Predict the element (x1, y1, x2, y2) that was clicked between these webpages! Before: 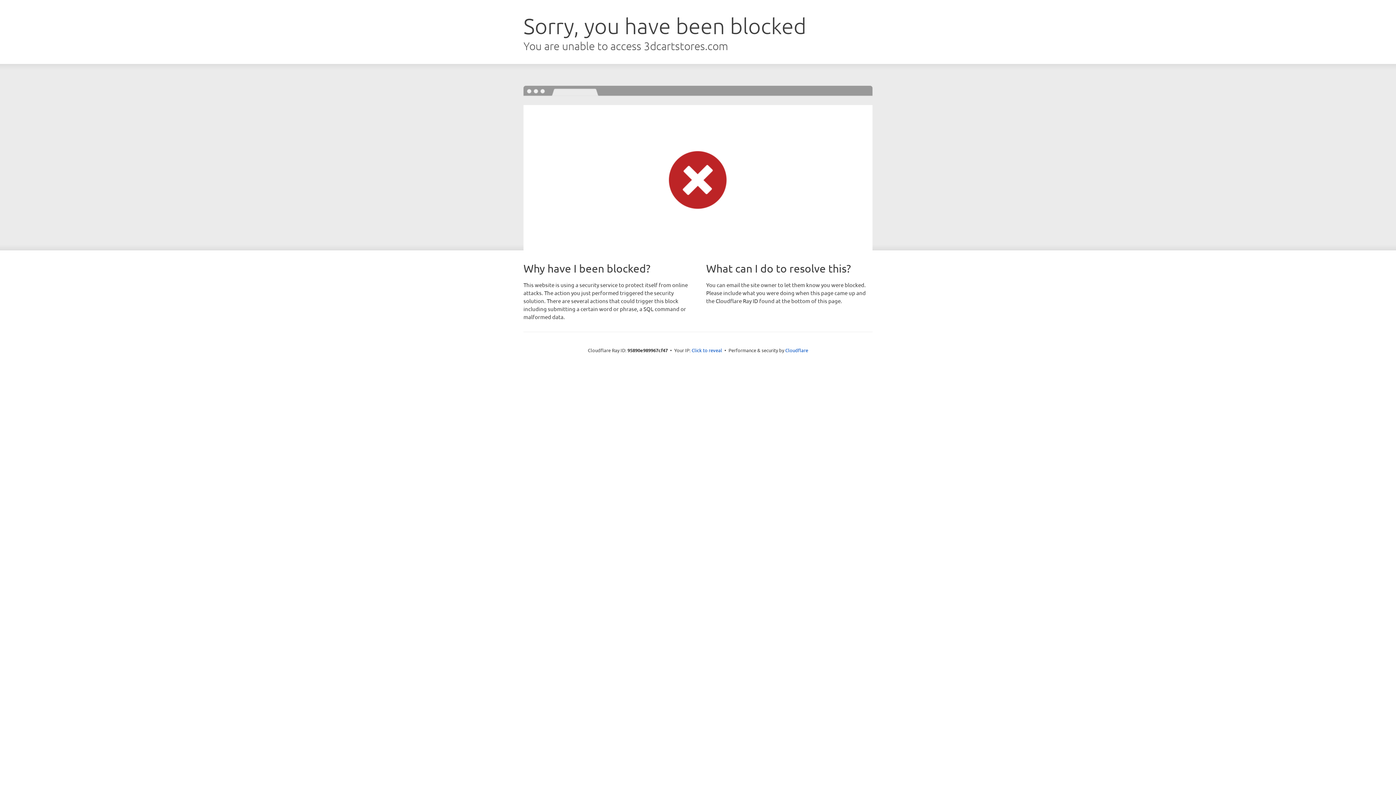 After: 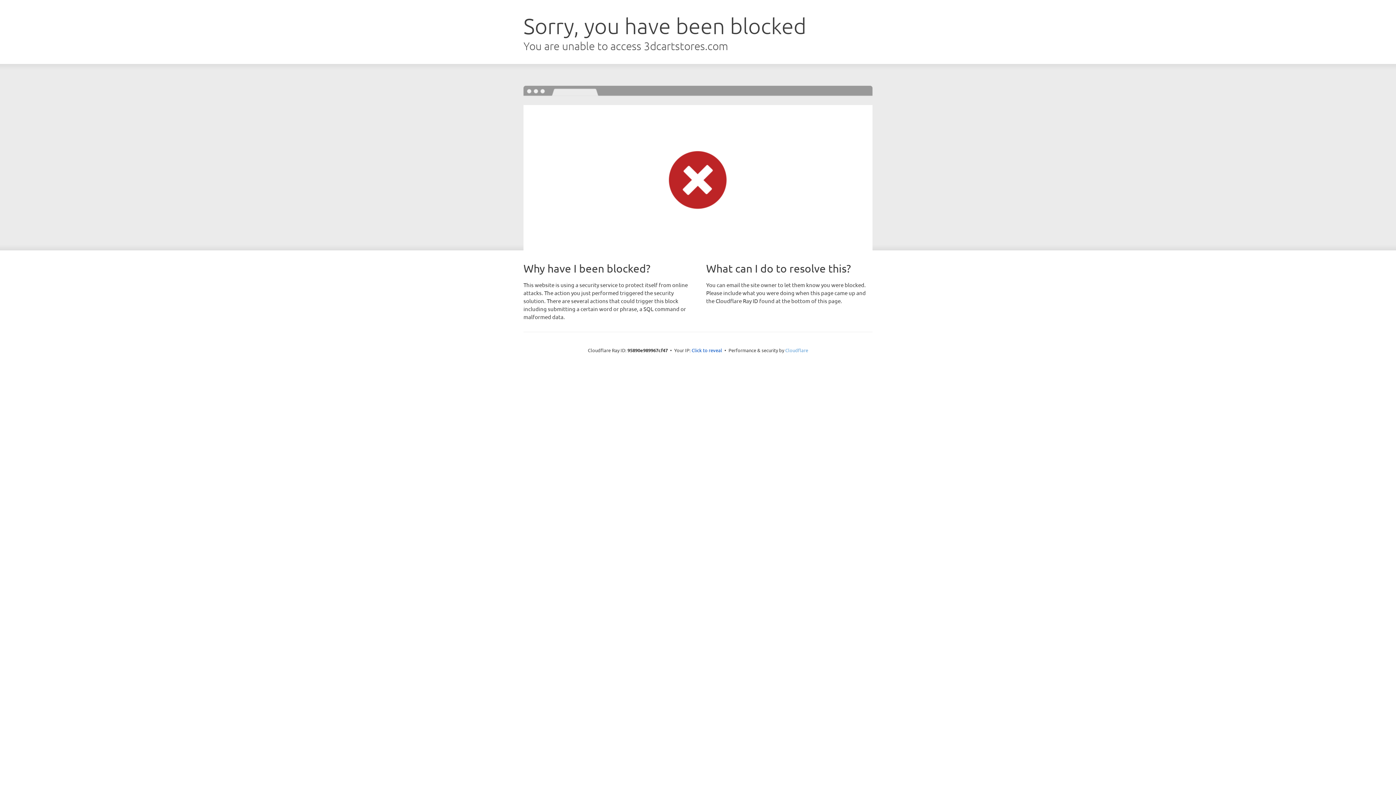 Action: bbox: (785, 347, 808, 353) label: Cloudflare